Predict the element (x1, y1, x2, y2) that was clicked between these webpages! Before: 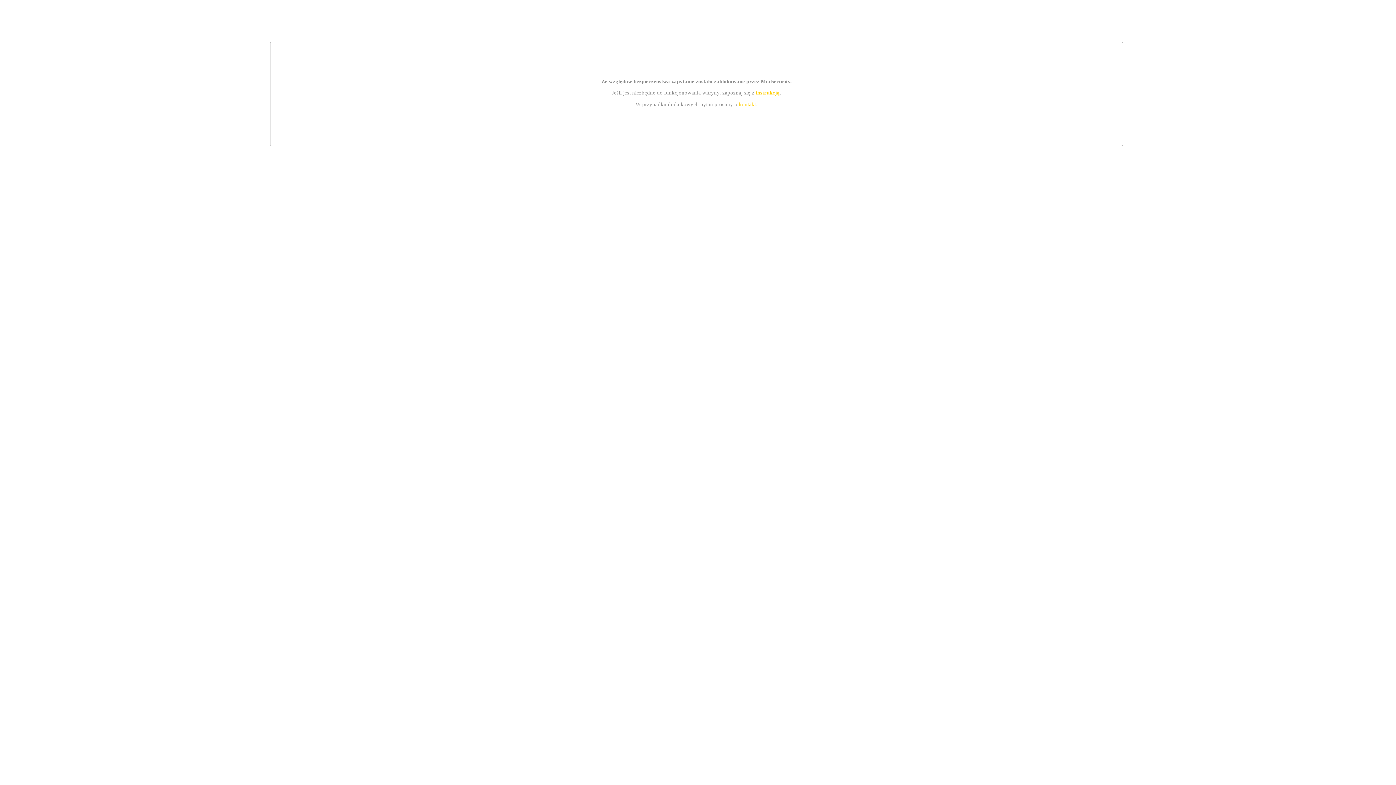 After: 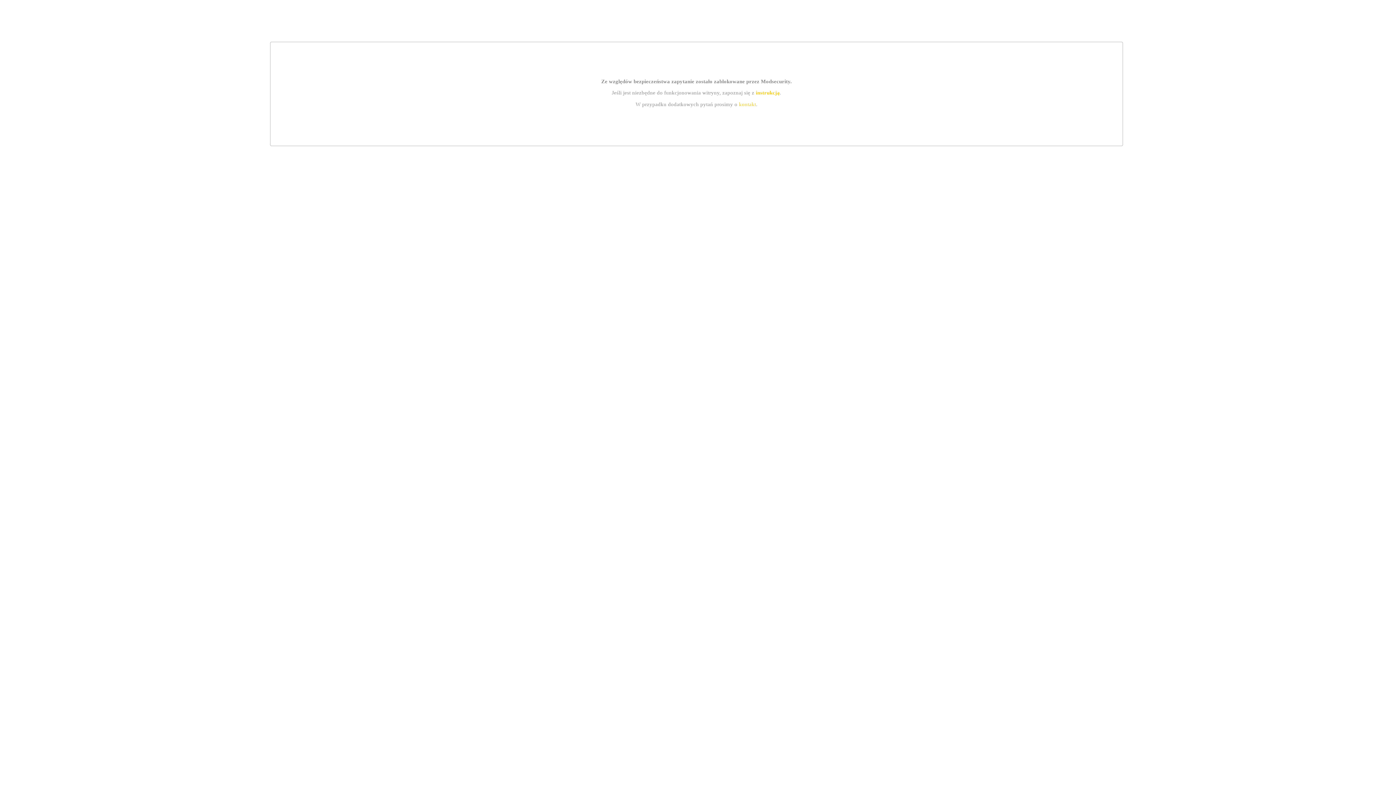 Action: bbox: (755, 89, 779, 95) label: instrukcją